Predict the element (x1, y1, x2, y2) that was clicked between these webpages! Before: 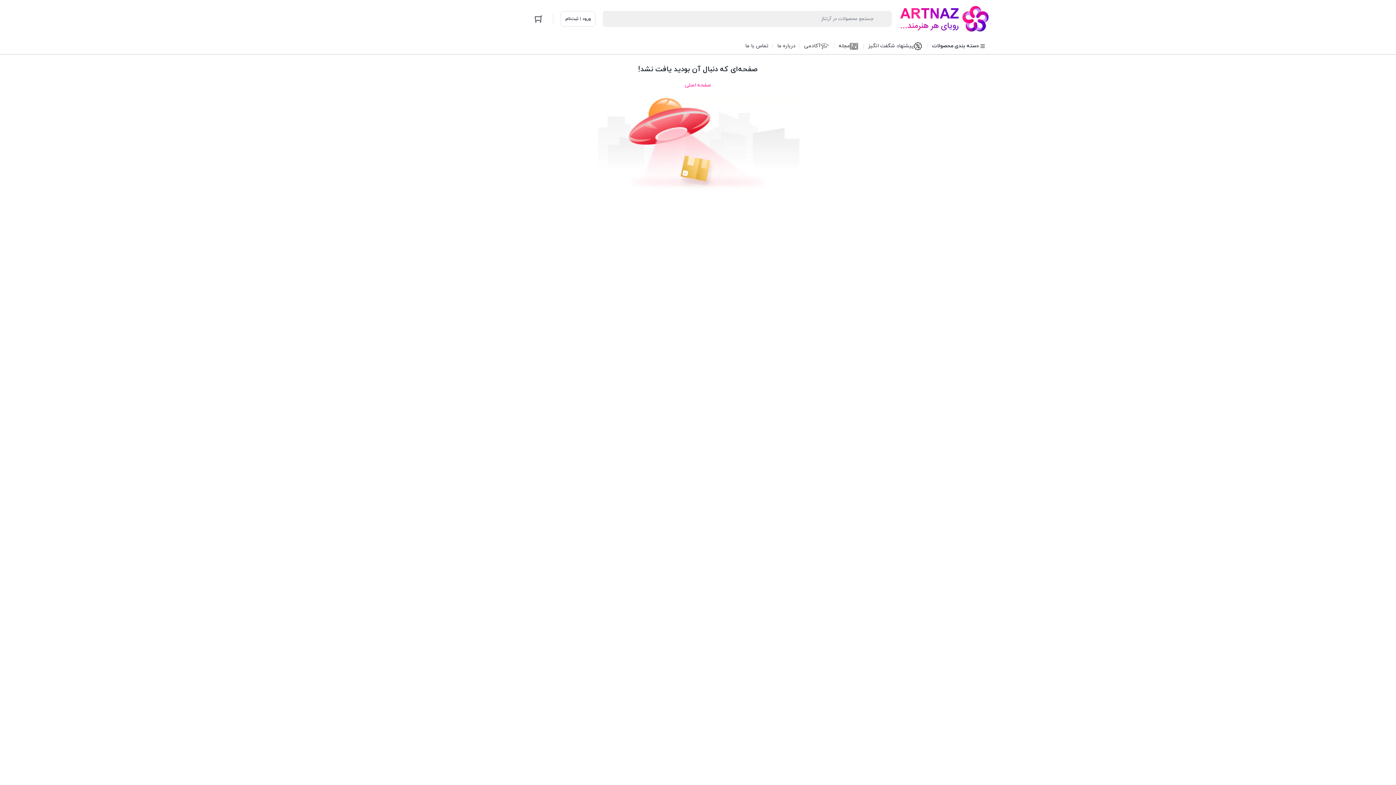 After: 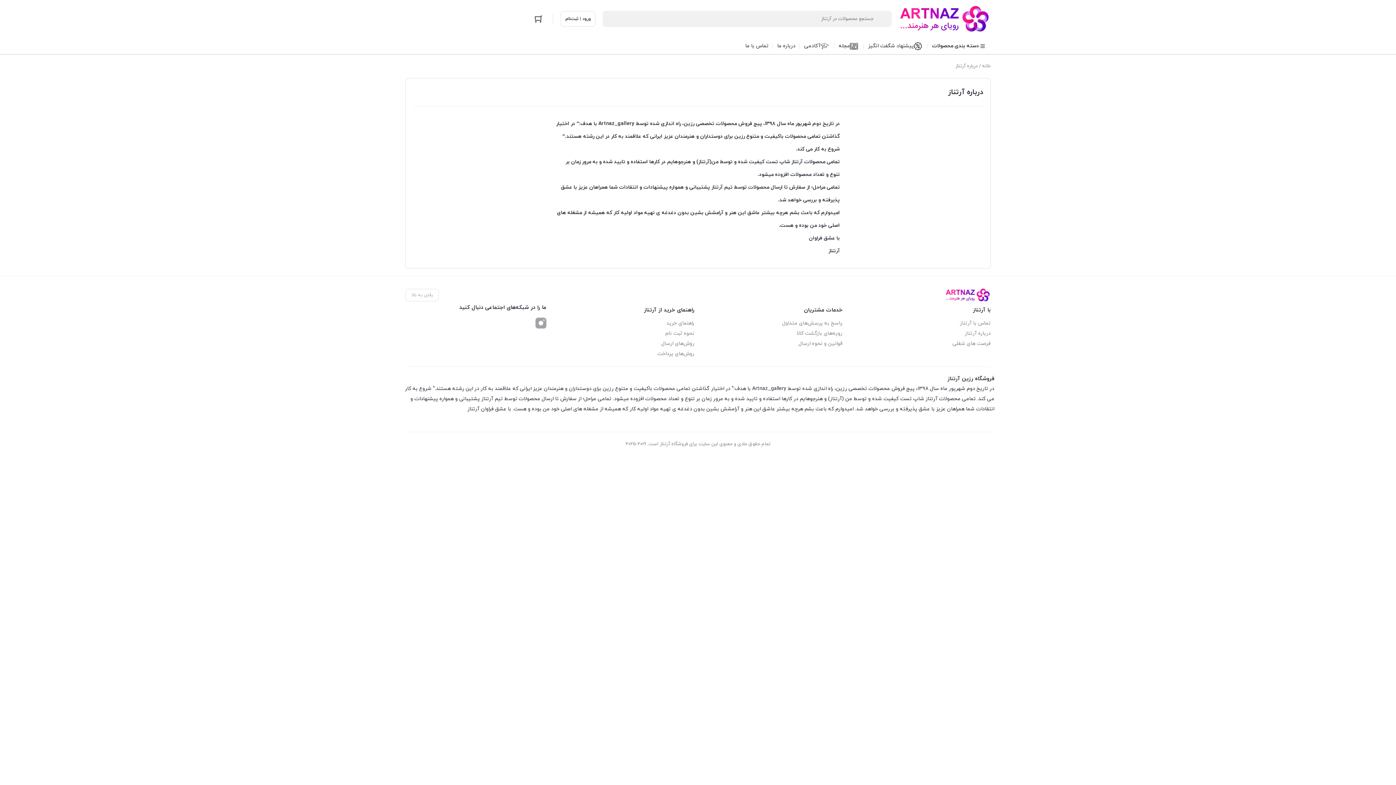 Action: label: درباره ما bbox: (773, 38, 800, 54)